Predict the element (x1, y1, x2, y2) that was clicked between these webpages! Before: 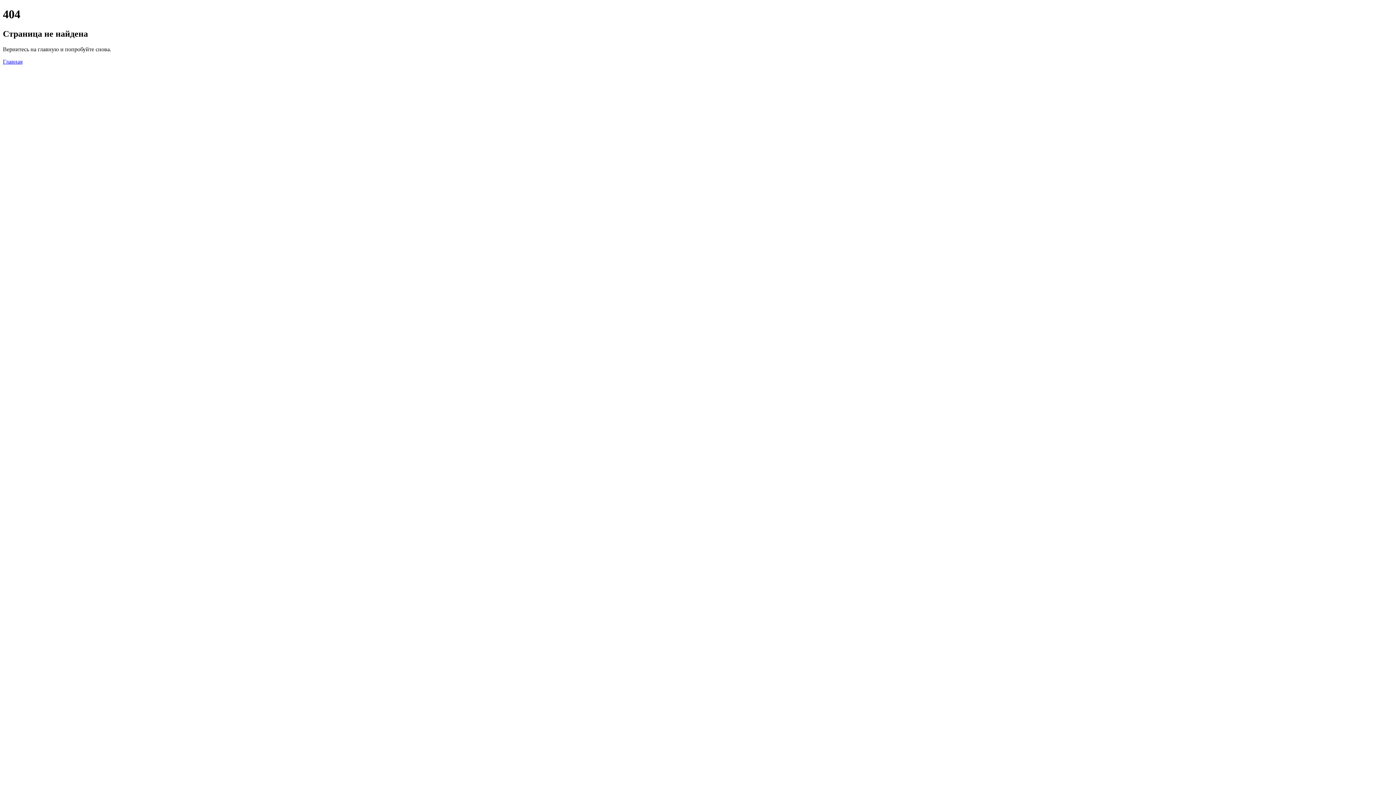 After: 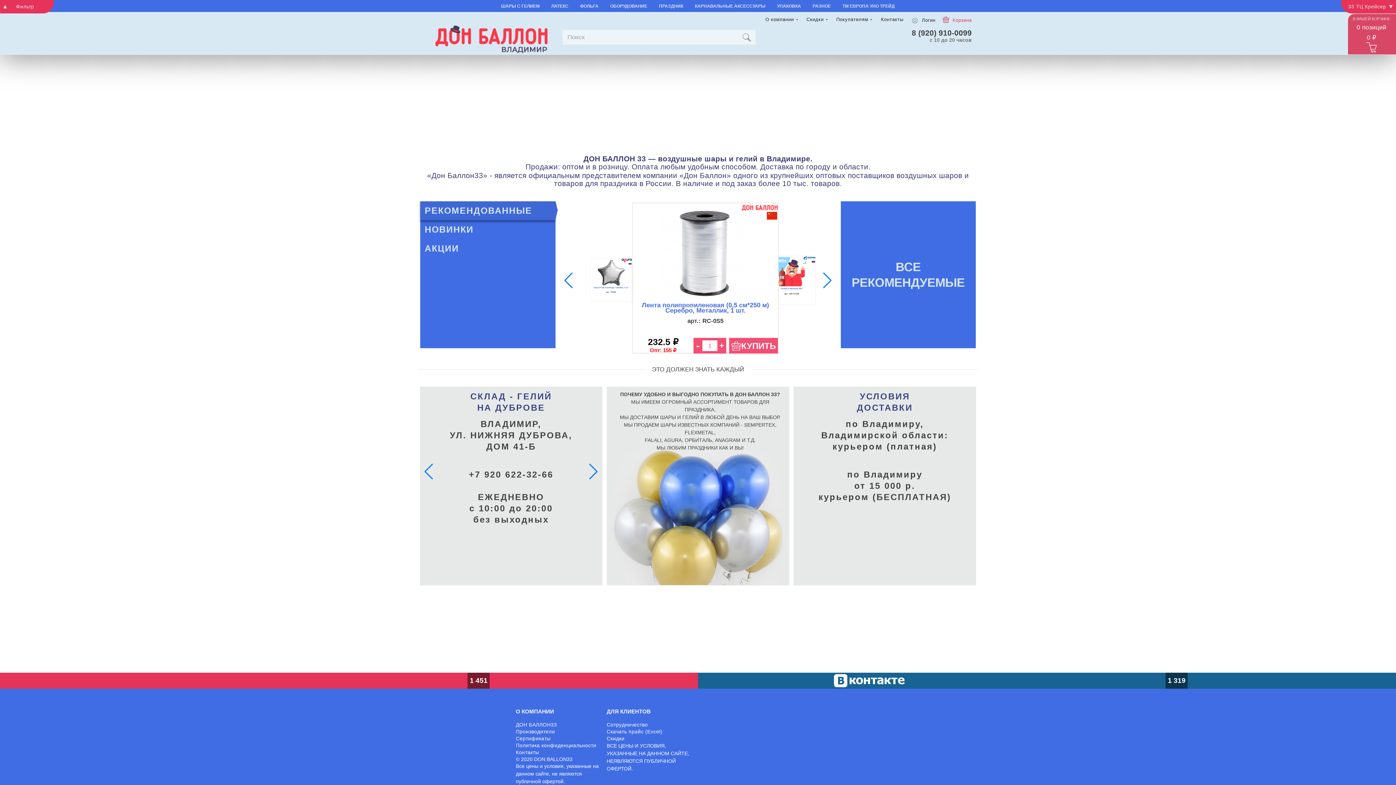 Action: label: Главная bbox: (2, 58, 22, 64)